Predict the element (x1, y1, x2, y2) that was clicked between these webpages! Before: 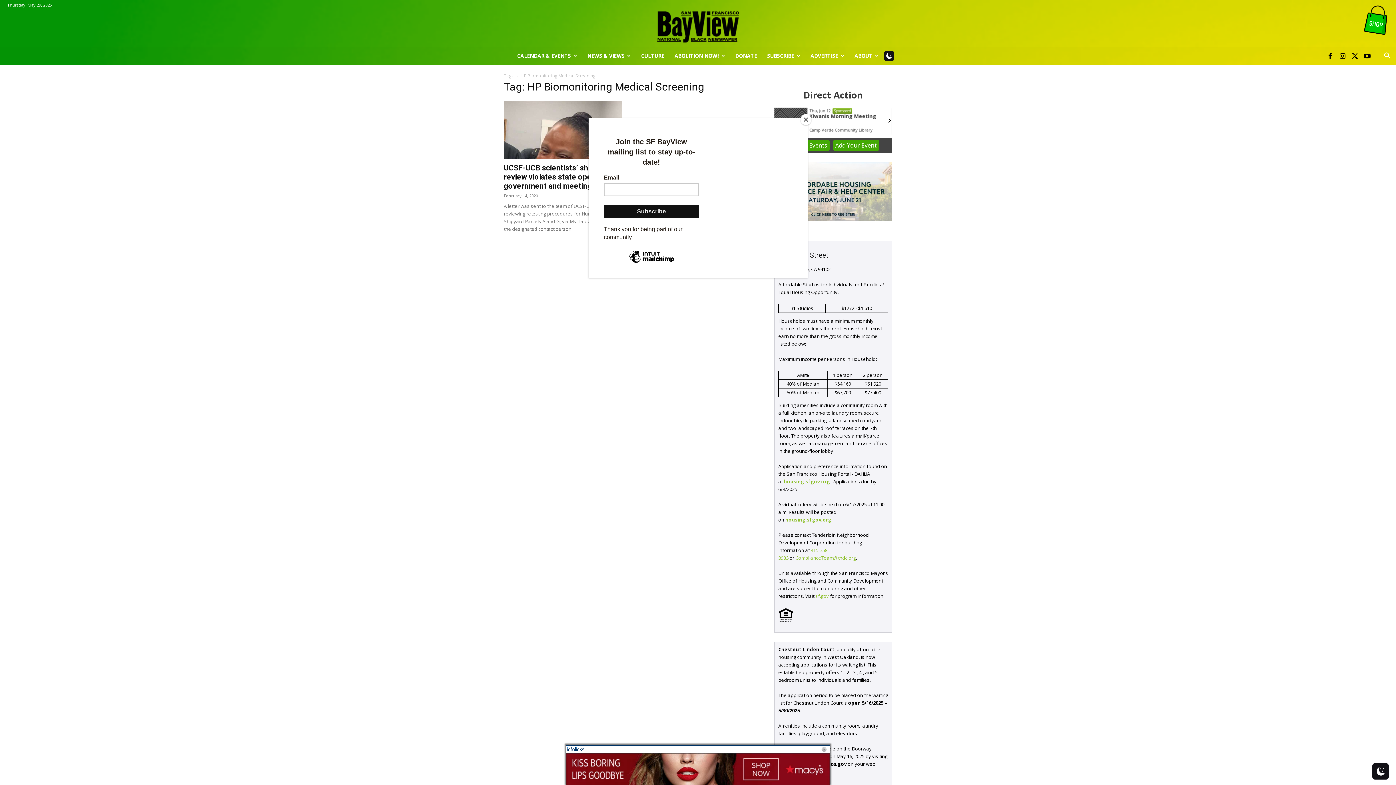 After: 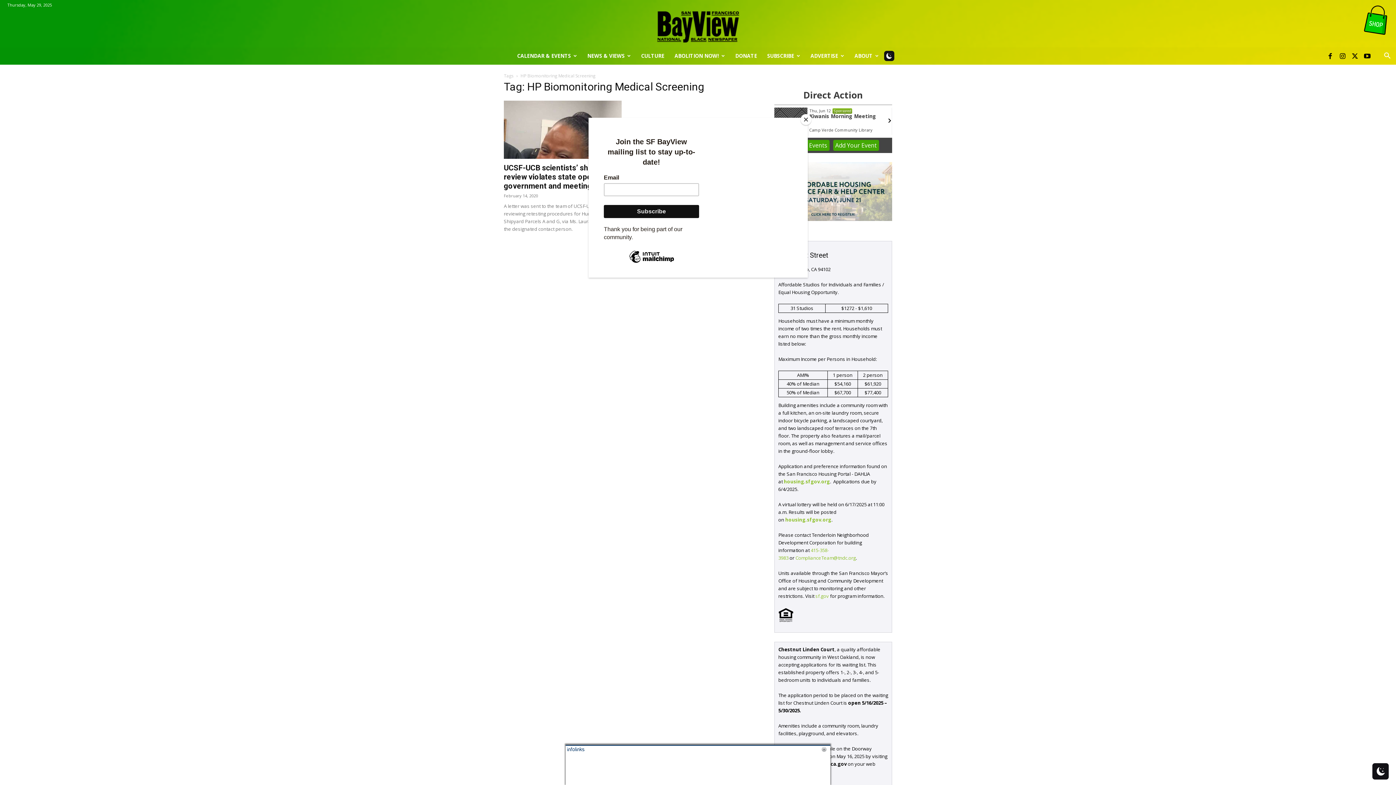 Action: bbox: (1360, 3, 1393, 37)